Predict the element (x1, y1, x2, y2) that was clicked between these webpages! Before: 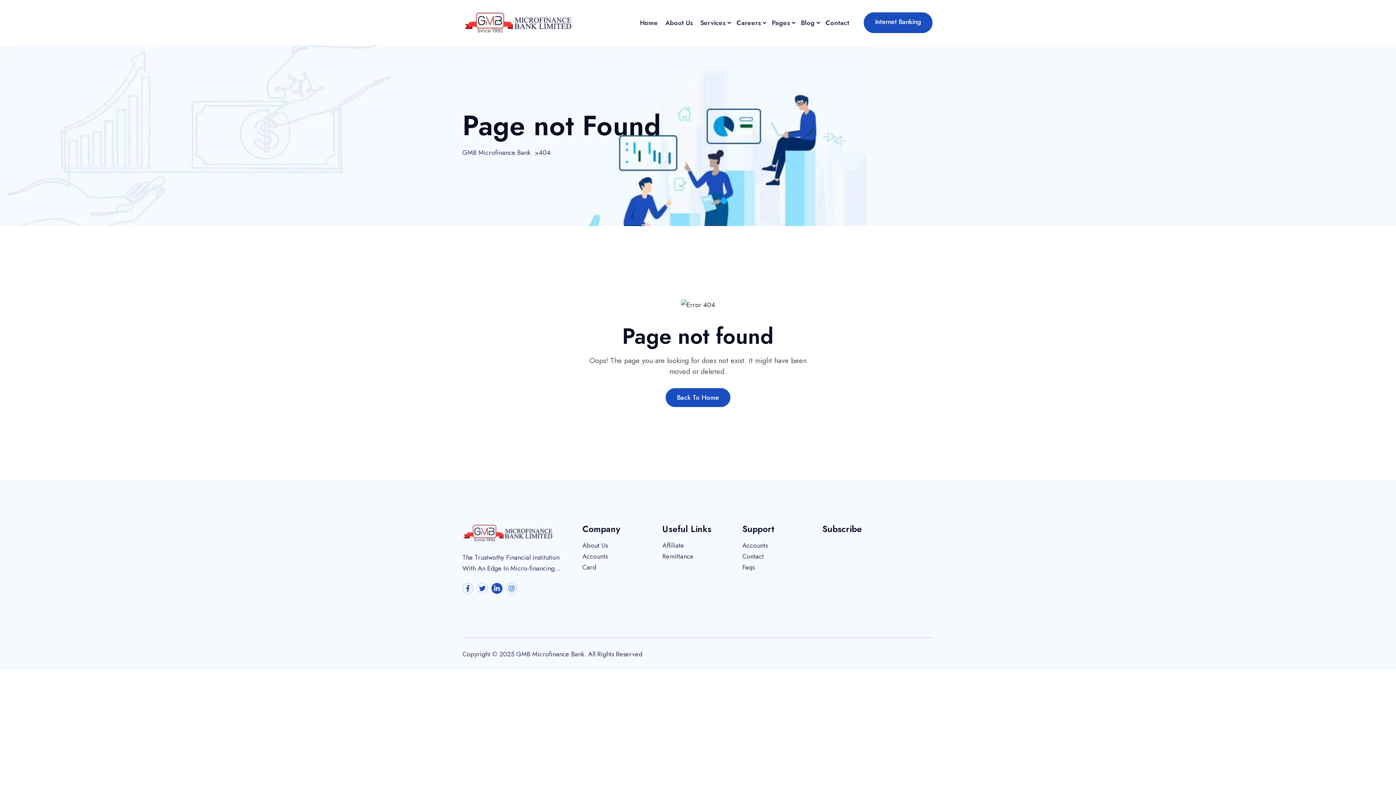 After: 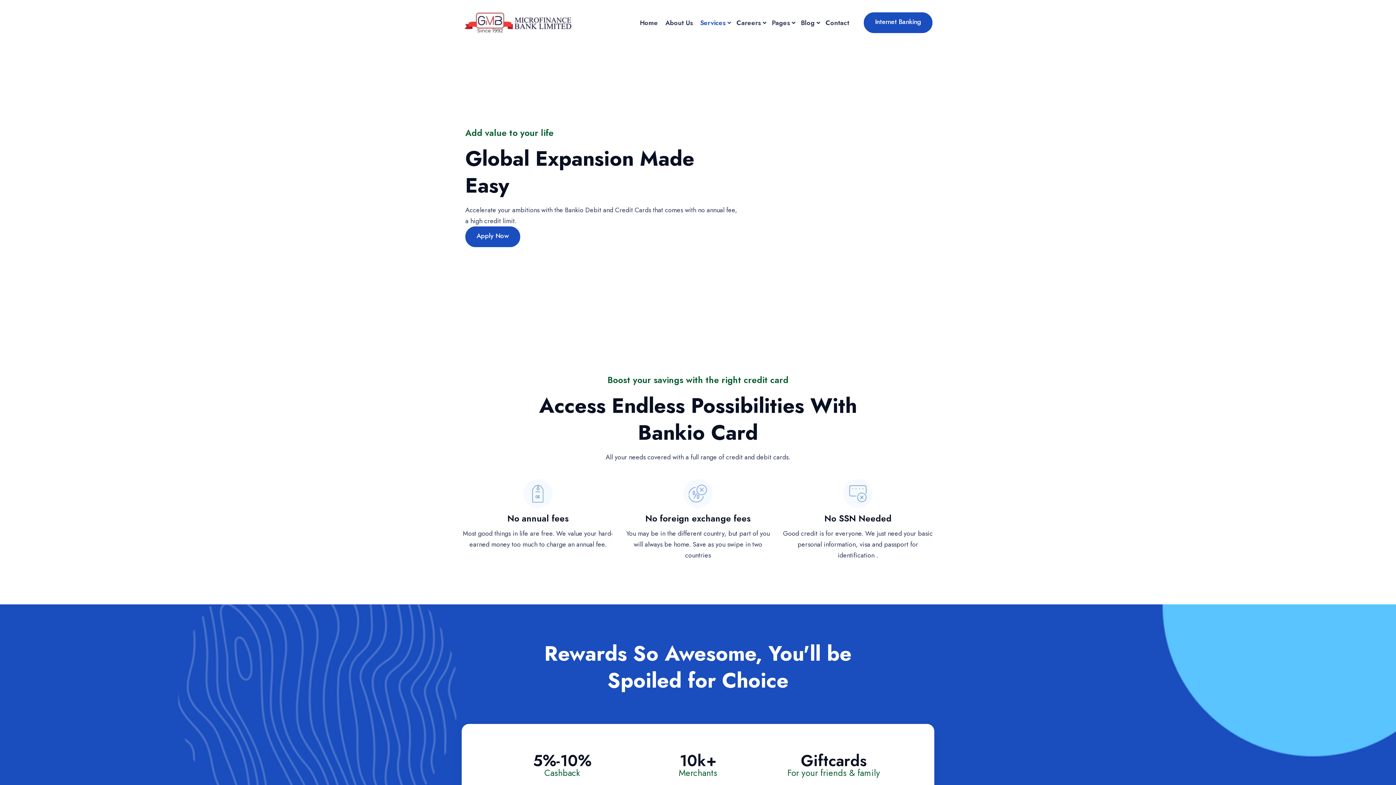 Action: label: Card bbox: (582, 562, 653, 573)